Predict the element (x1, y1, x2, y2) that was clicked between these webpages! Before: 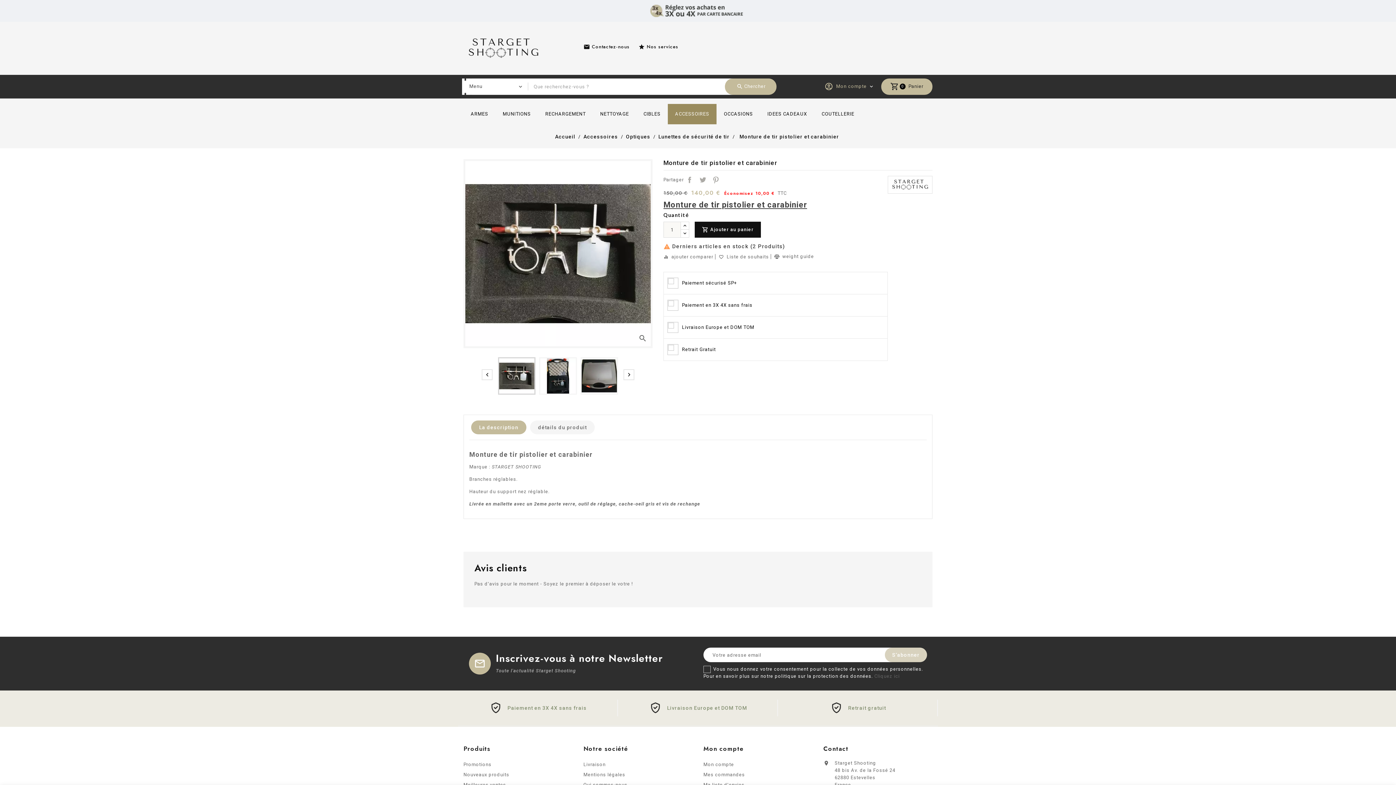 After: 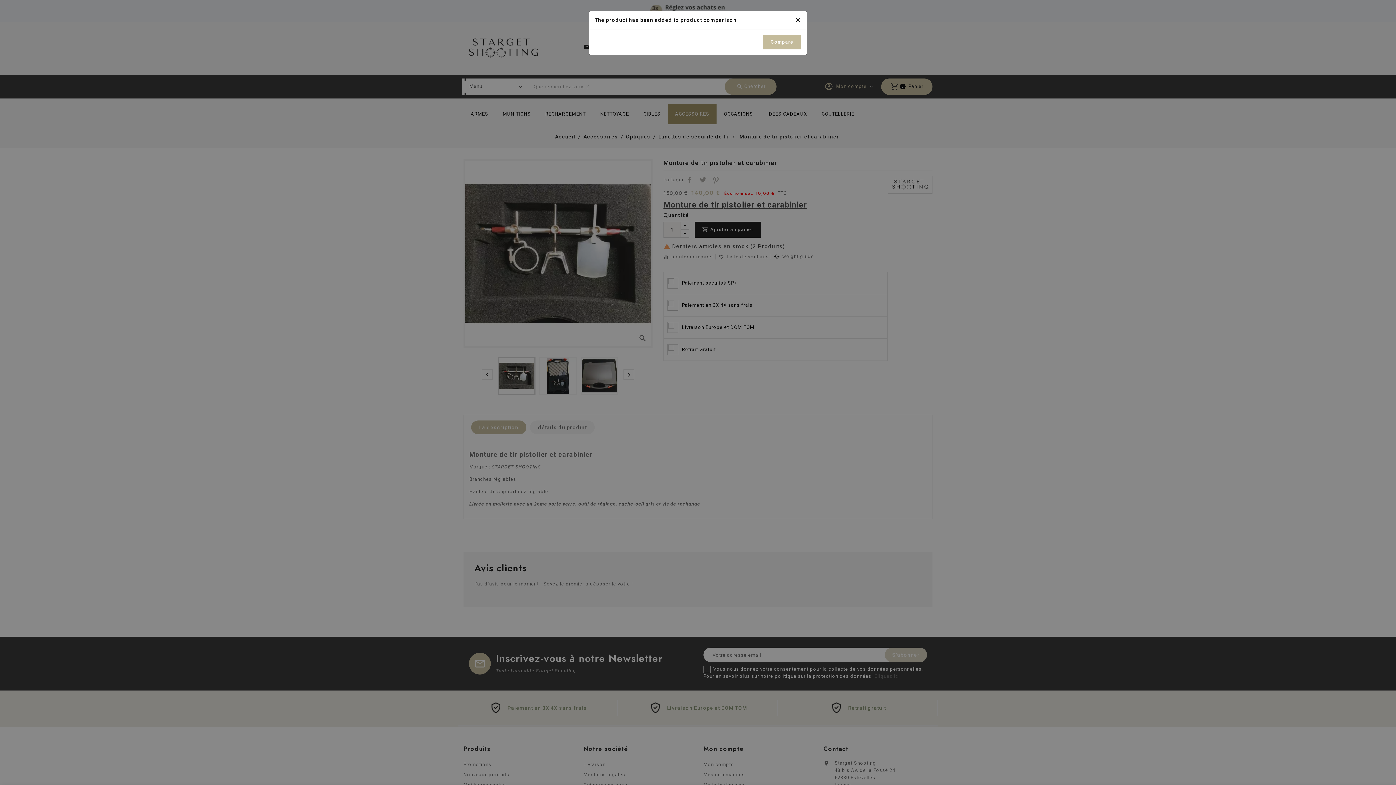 Action: bbox: (663, 254, 713, 259) label: equalizer
ajouter comparer